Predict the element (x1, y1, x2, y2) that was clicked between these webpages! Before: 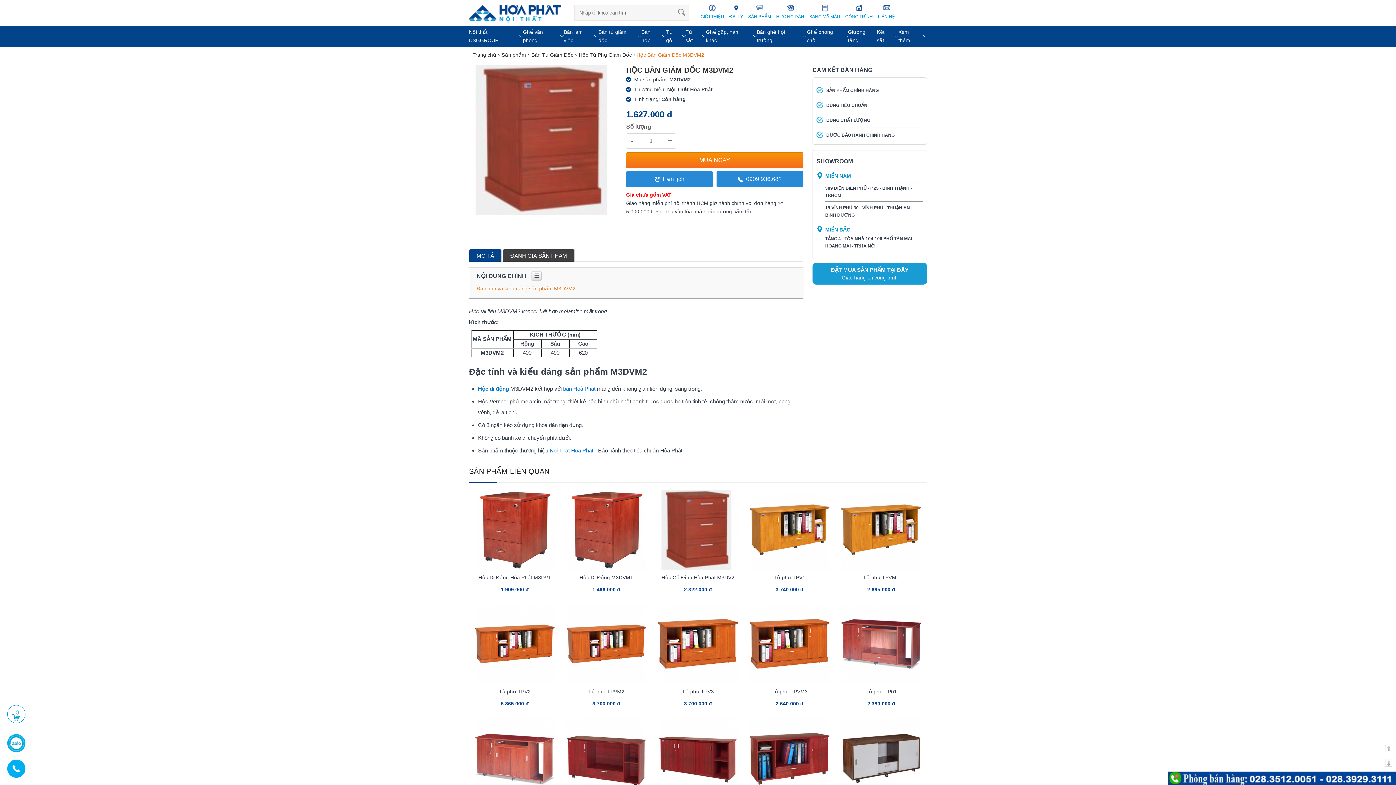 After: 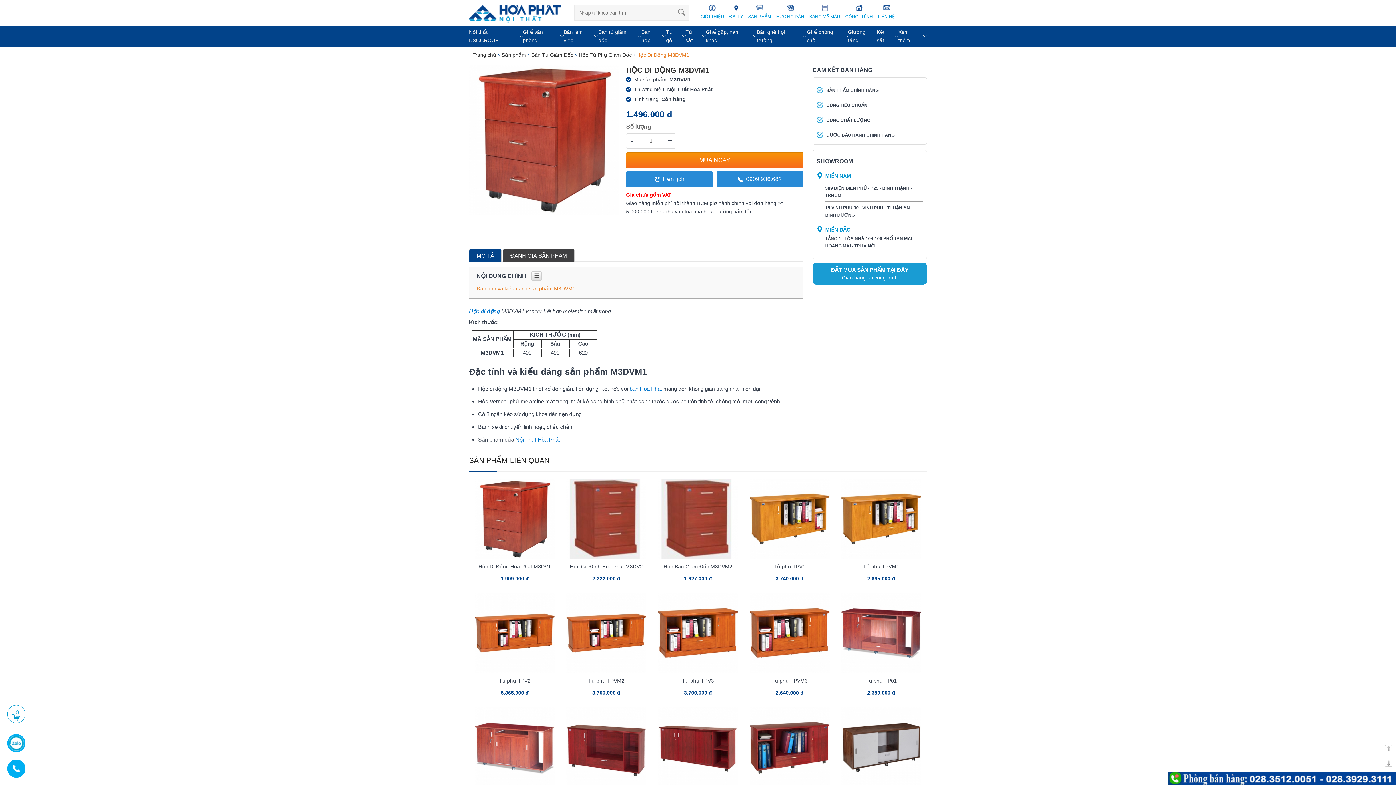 Action: label: Hộc Di Động M3DVM1 bbox: (560, 573, 652, 582)